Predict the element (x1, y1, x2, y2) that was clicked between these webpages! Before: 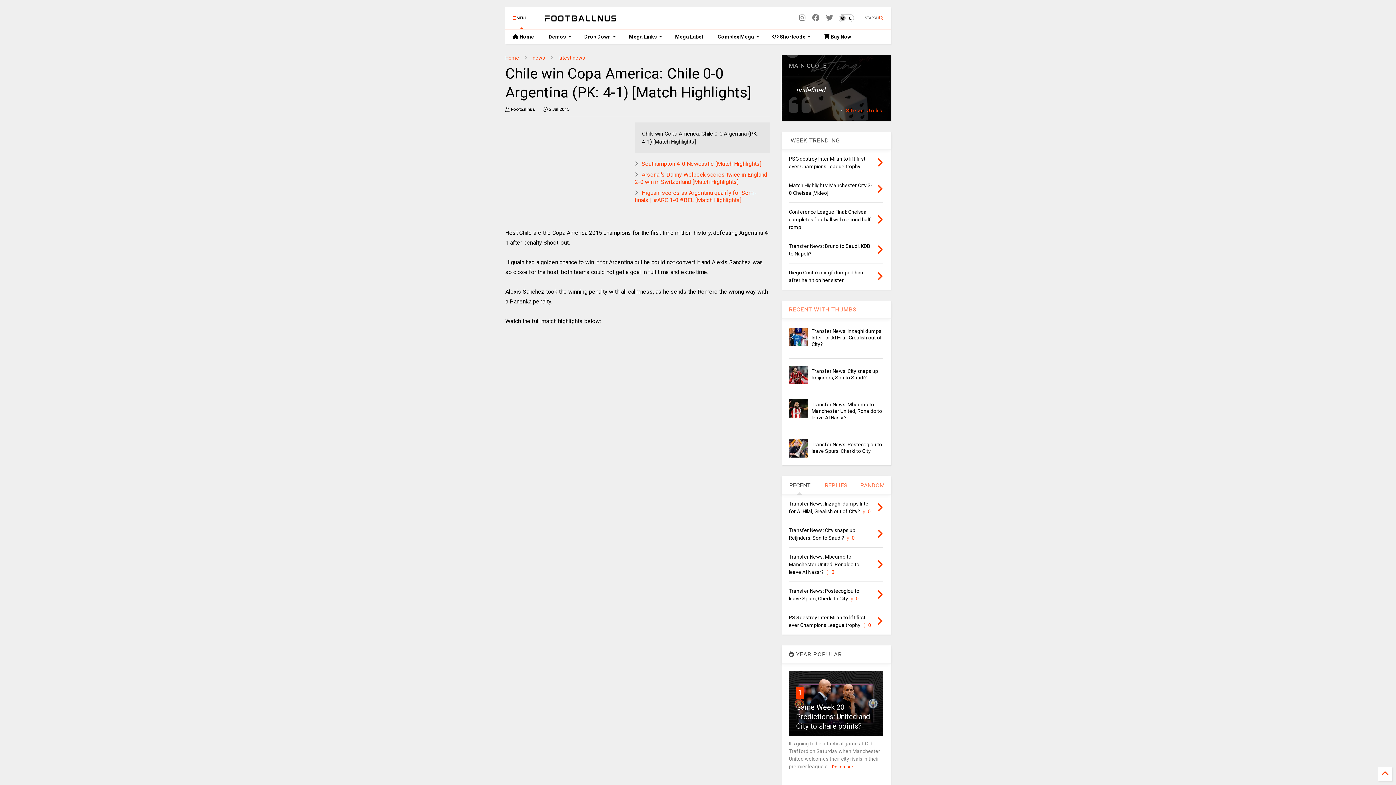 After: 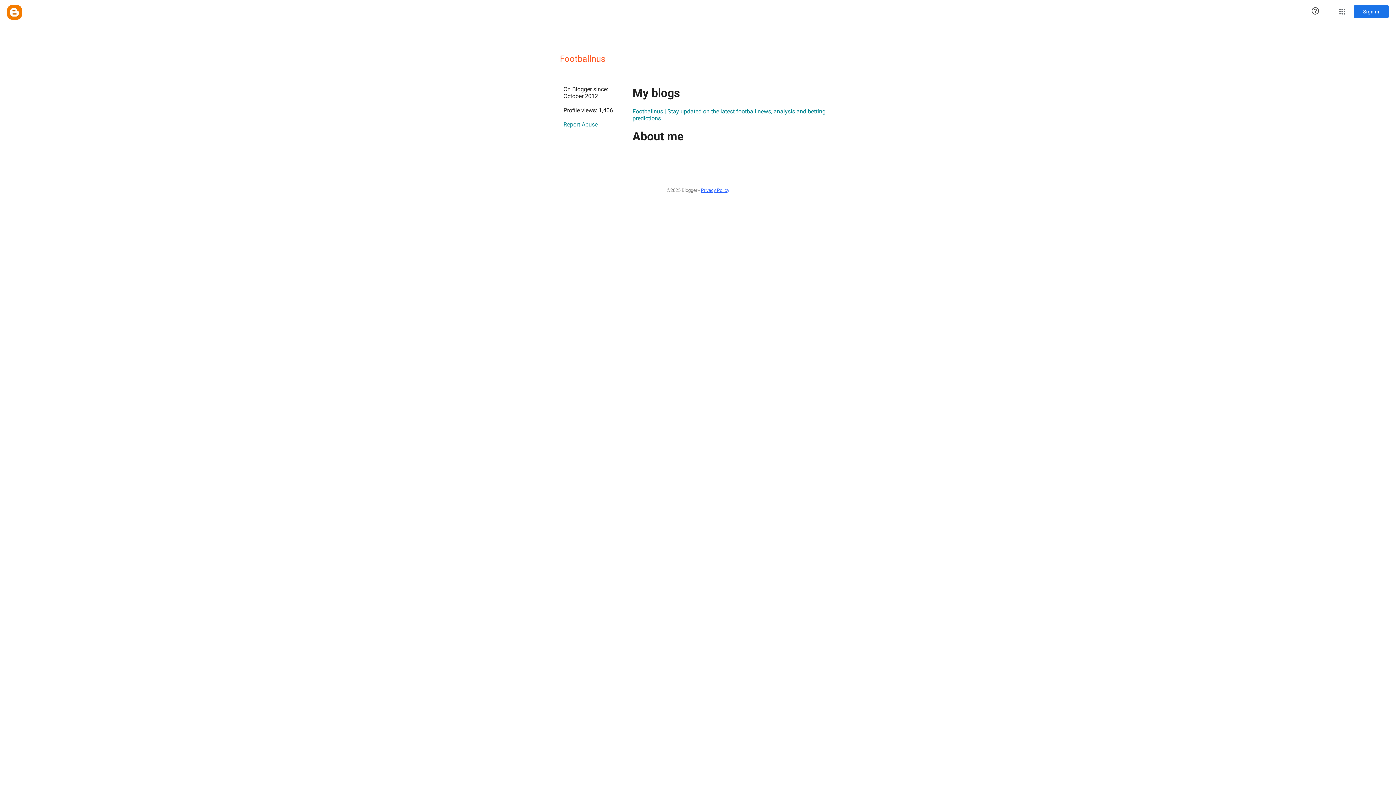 Action: label:  Footballnus bbox: (505, 105, 535, 113)